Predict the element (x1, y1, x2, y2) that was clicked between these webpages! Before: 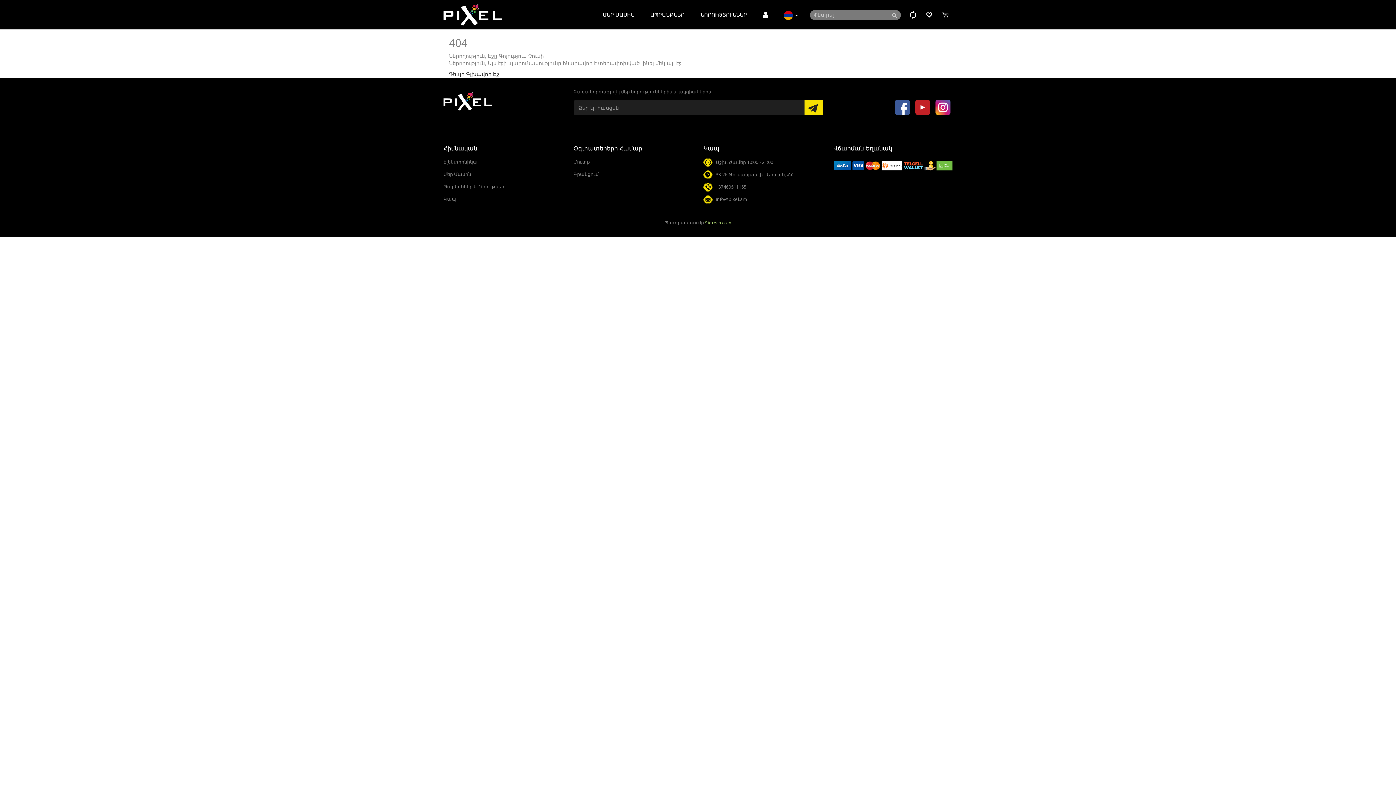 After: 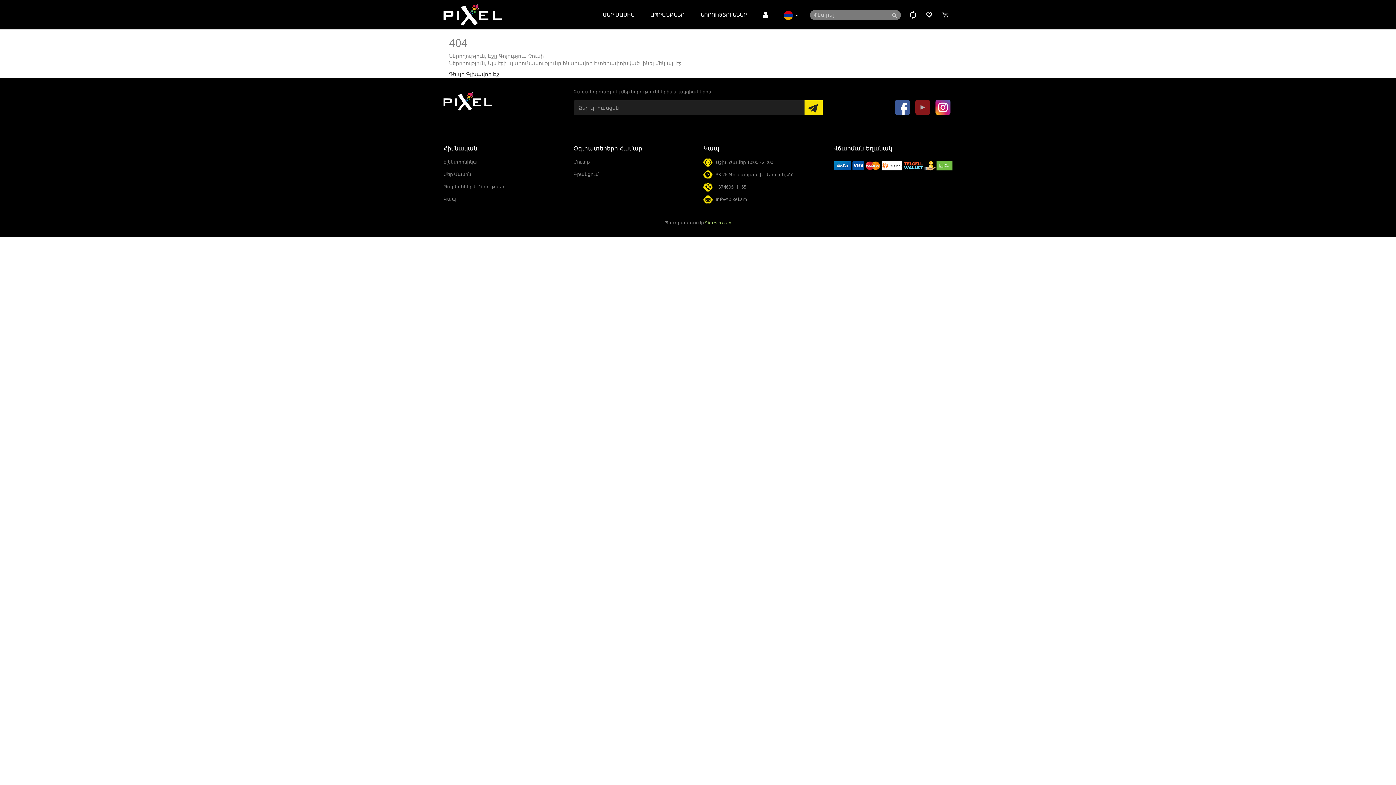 Action: bbox: (915, 99, 930, 115)